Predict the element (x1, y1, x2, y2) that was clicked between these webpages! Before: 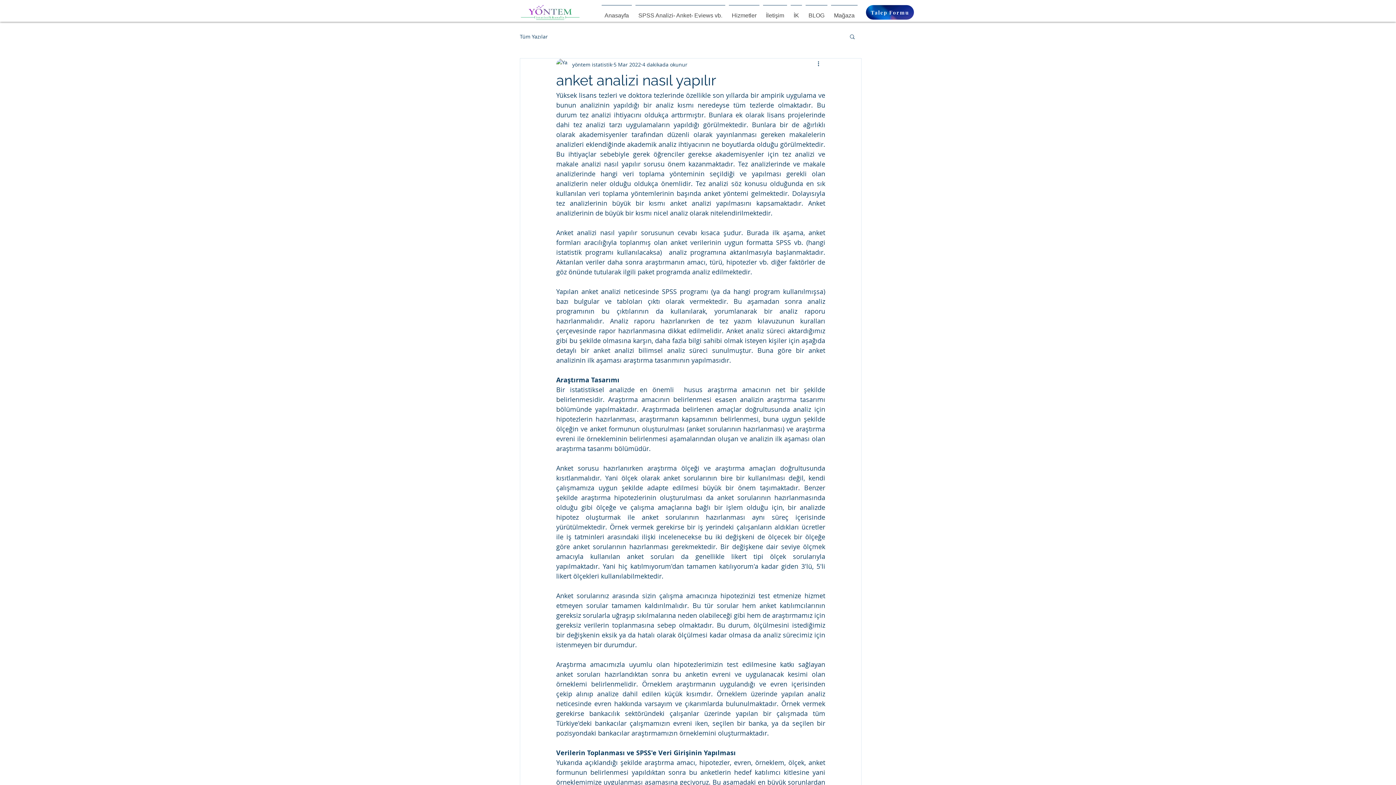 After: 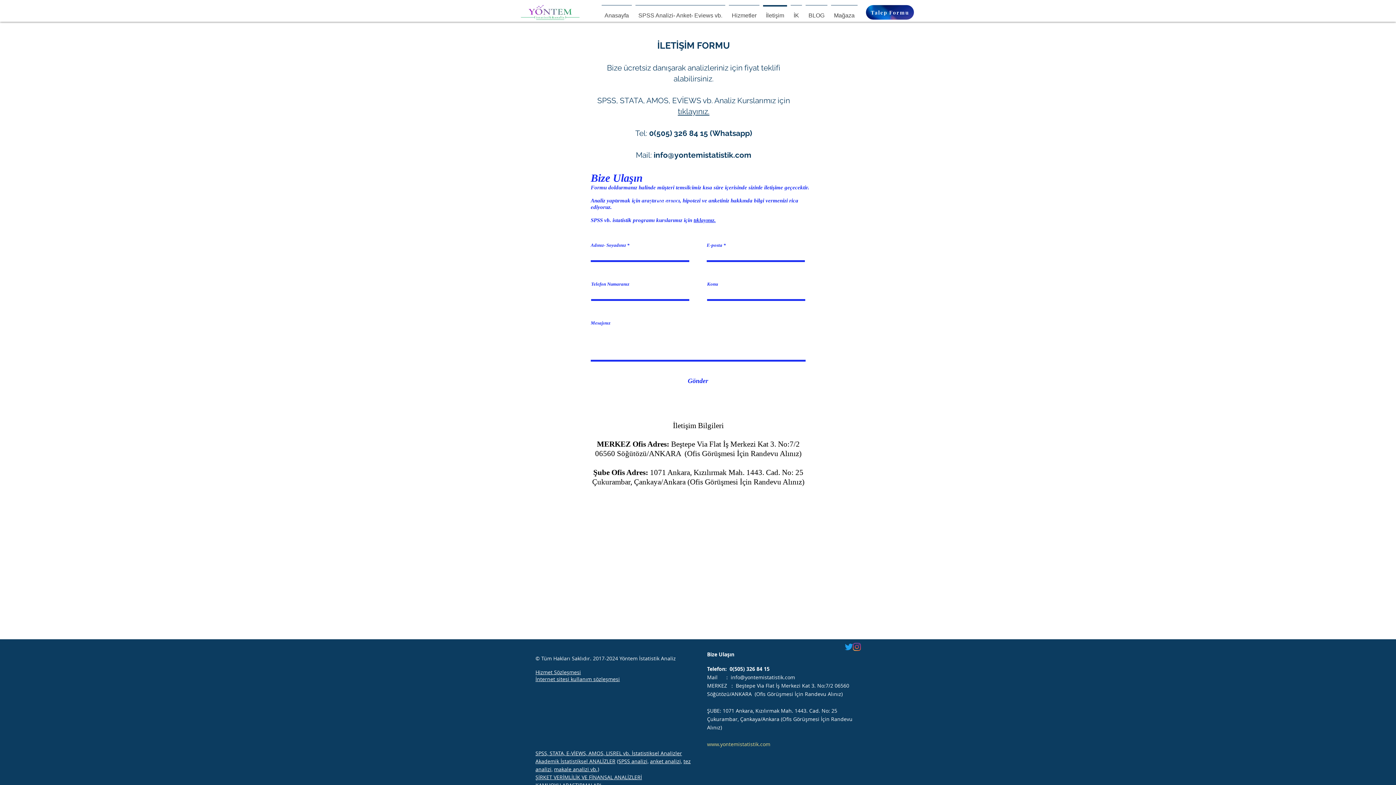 Action: label: İletişim bbox: (761, 5, 789, 19)